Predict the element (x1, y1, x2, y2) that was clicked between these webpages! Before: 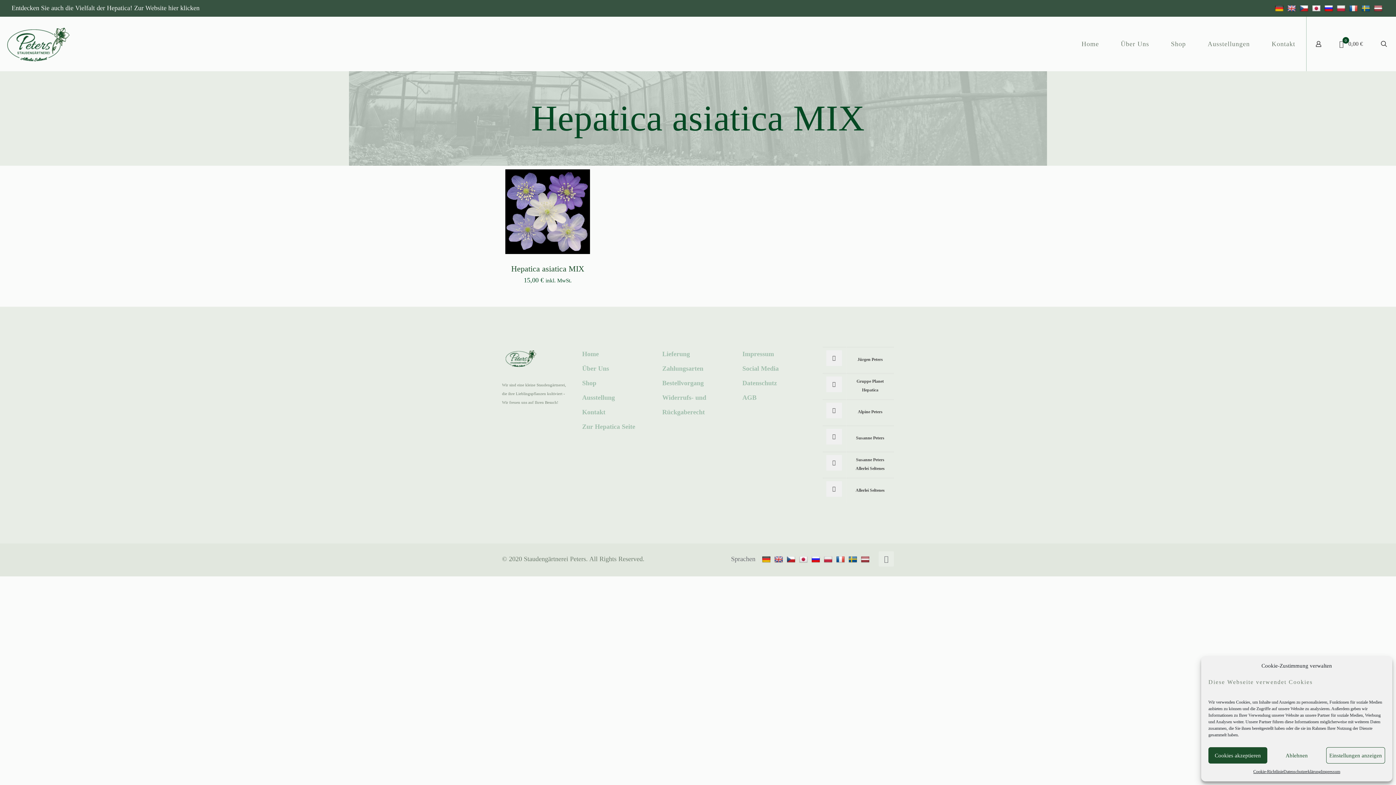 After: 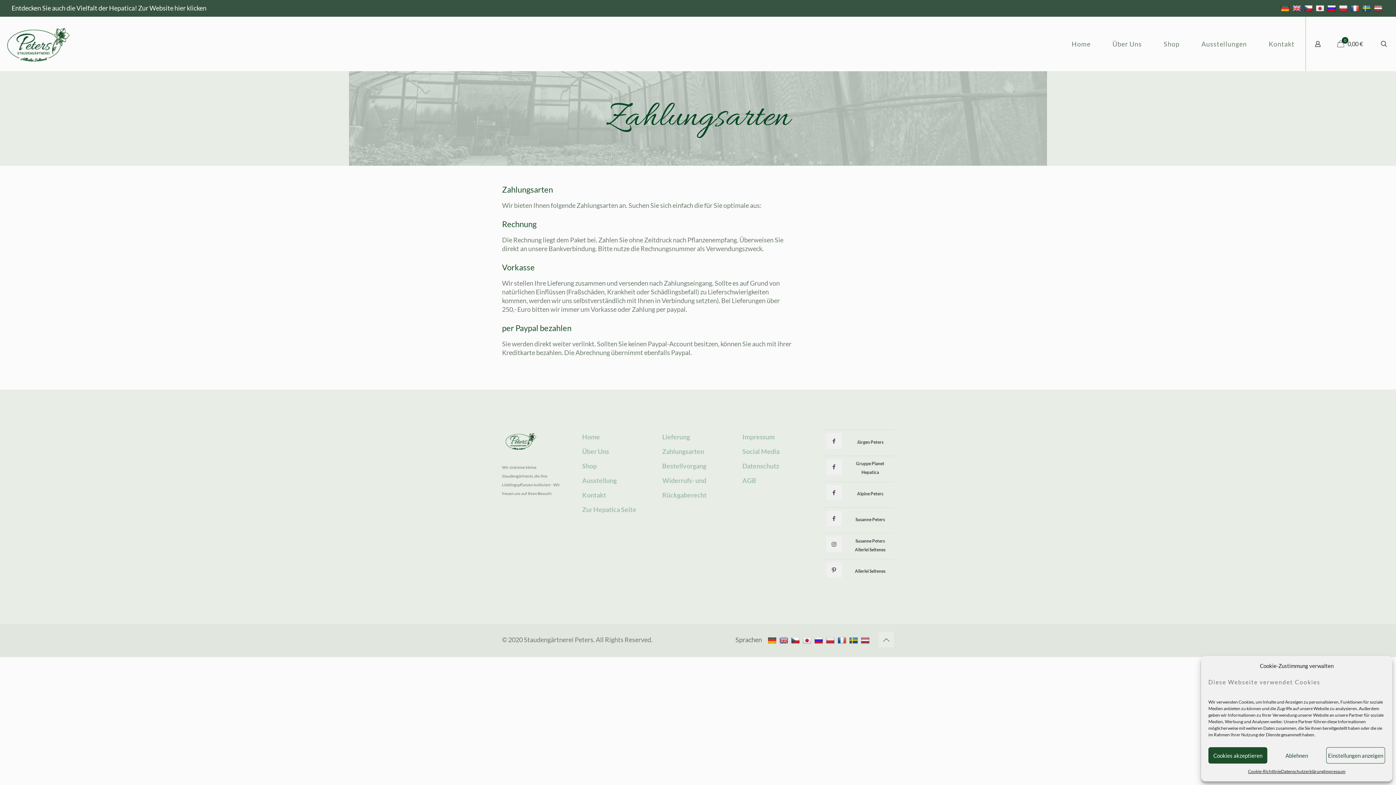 Action: label: Zahlungsarten bbox: (662, 365, 703, 372)